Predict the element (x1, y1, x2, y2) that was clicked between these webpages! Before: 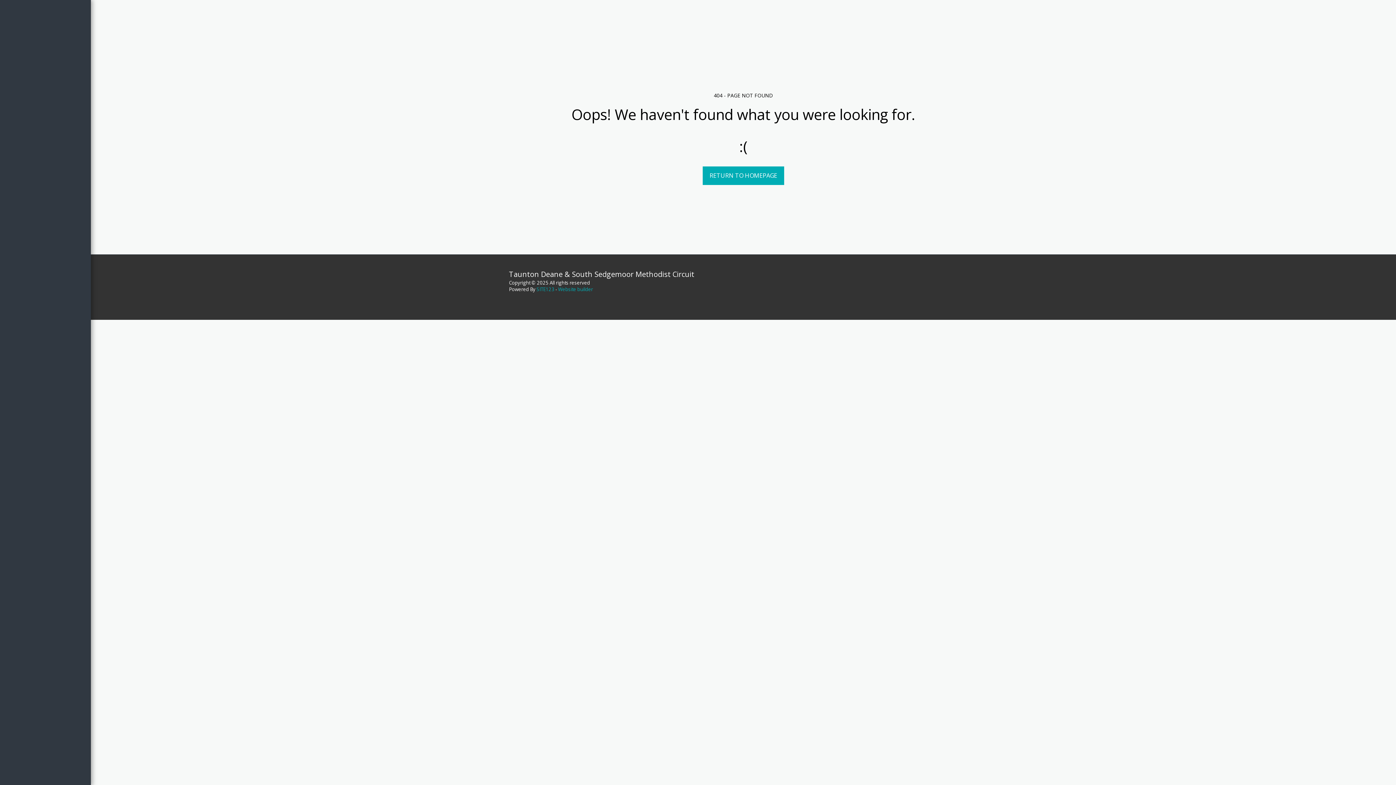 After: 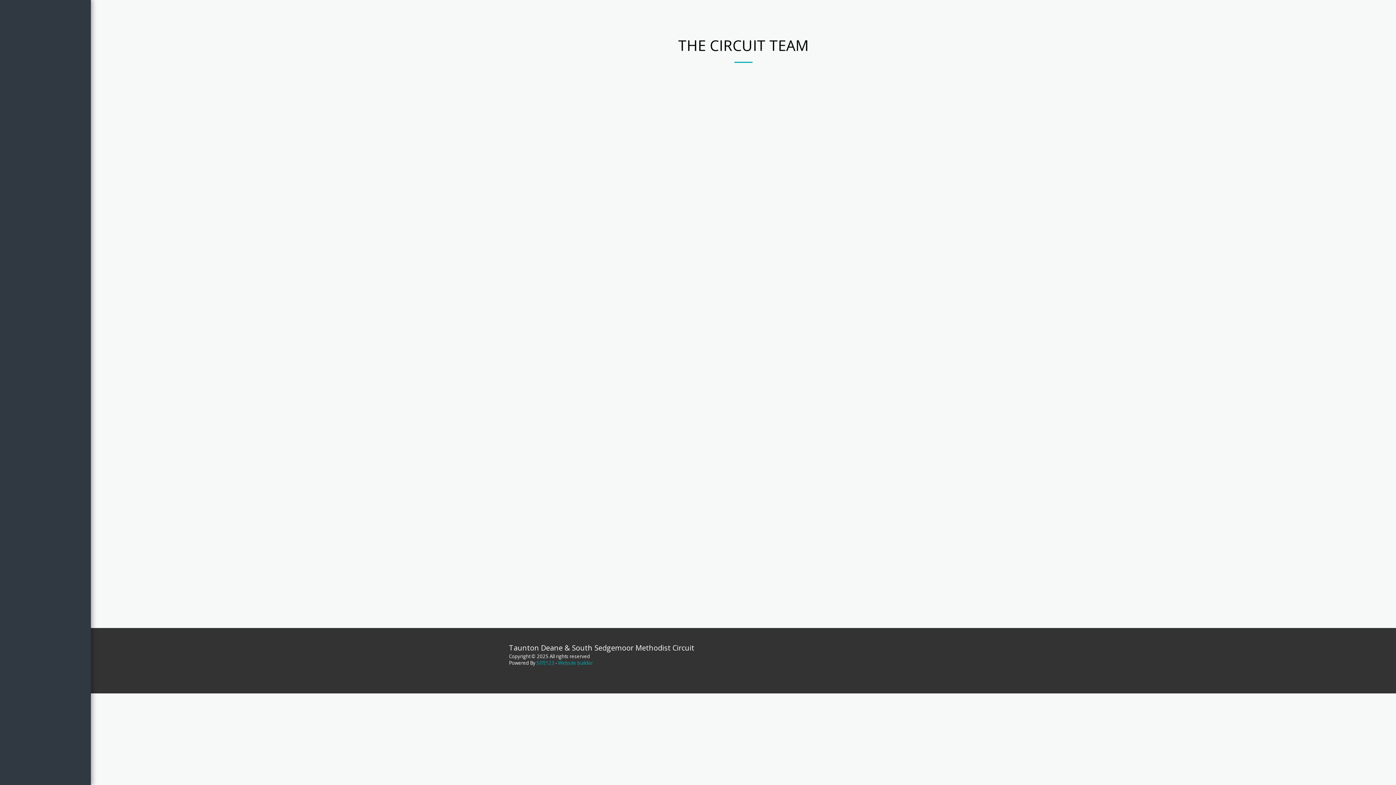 Action: bbox: (15, 83, 75, 94) label: THE CIRCUIT TEAM